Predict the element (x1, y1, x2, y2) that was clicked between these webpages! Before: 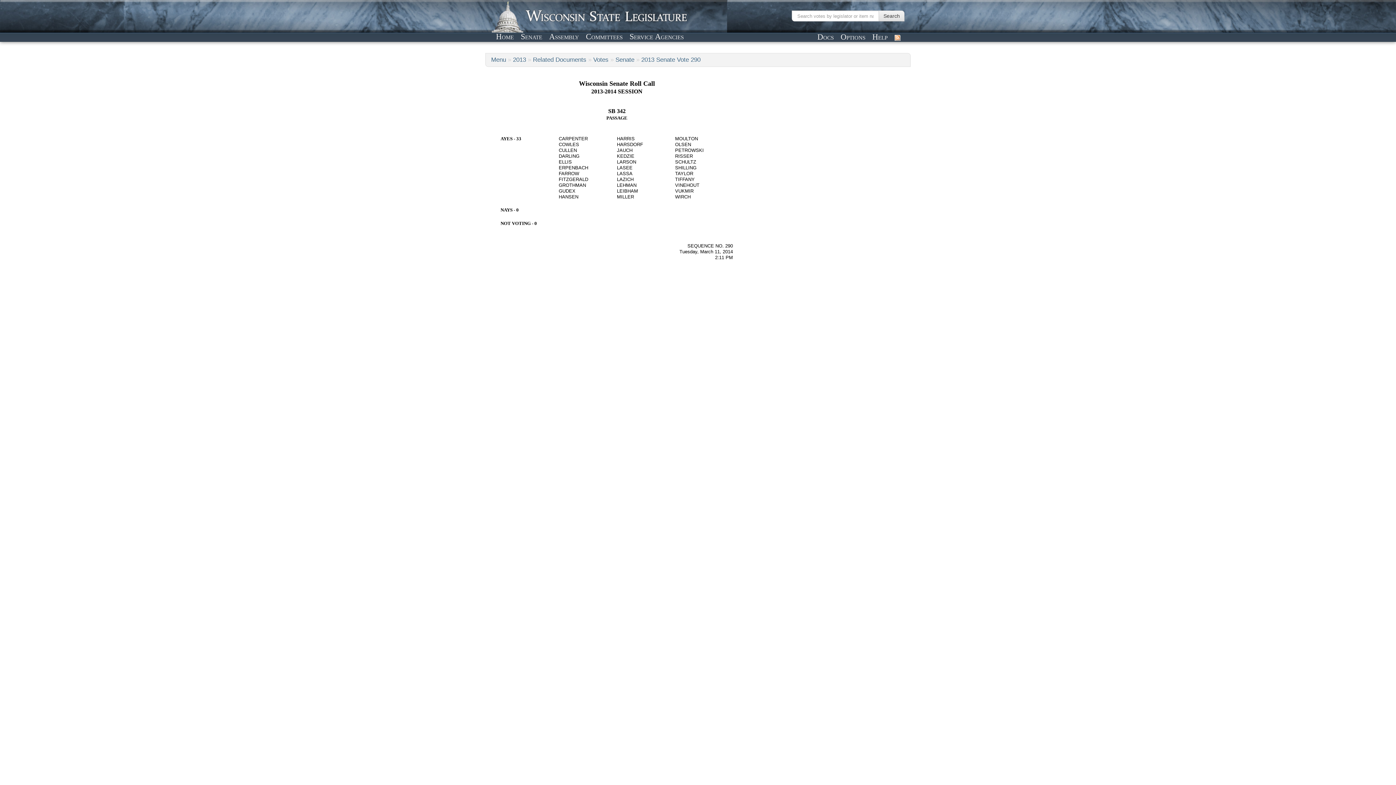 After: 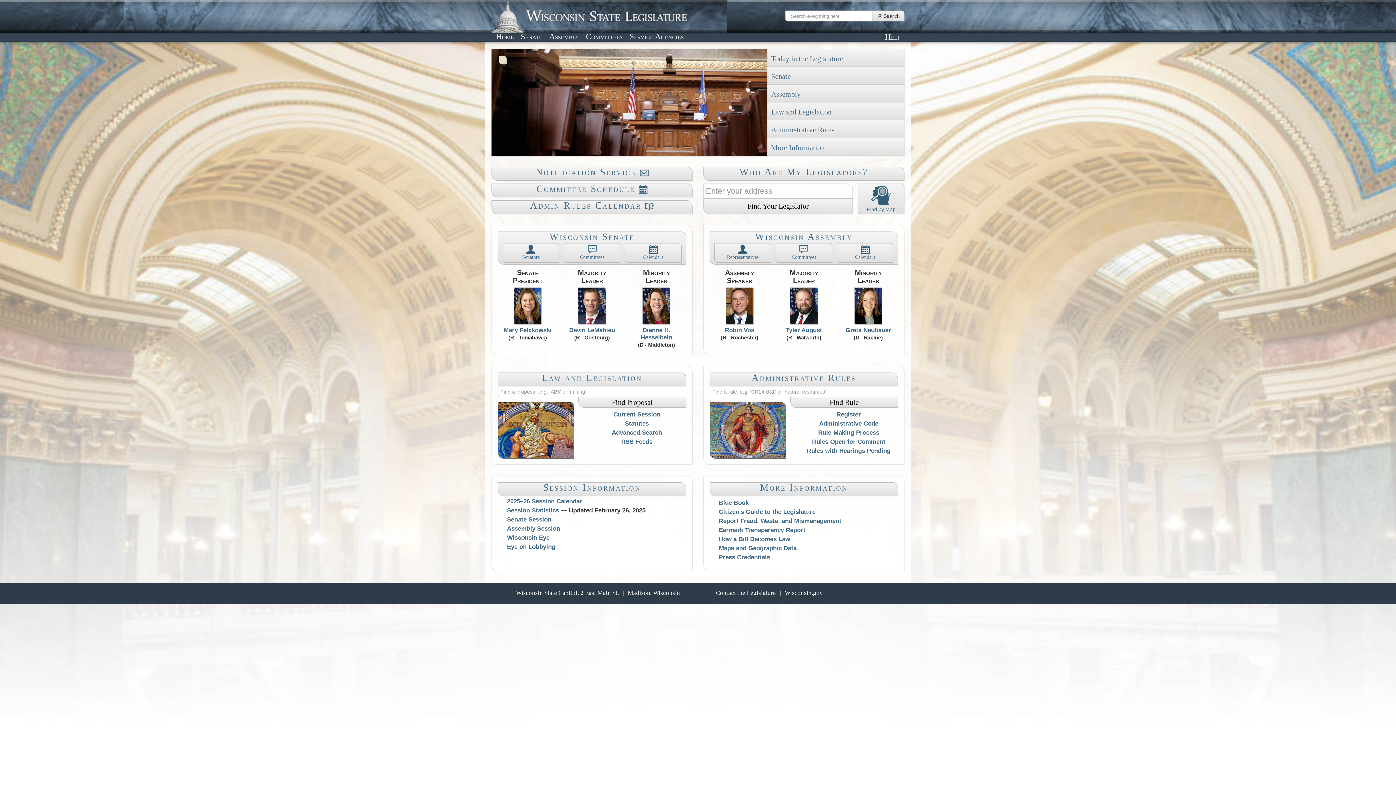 Action: label: Home bbox: (493, 31, 516, 41)